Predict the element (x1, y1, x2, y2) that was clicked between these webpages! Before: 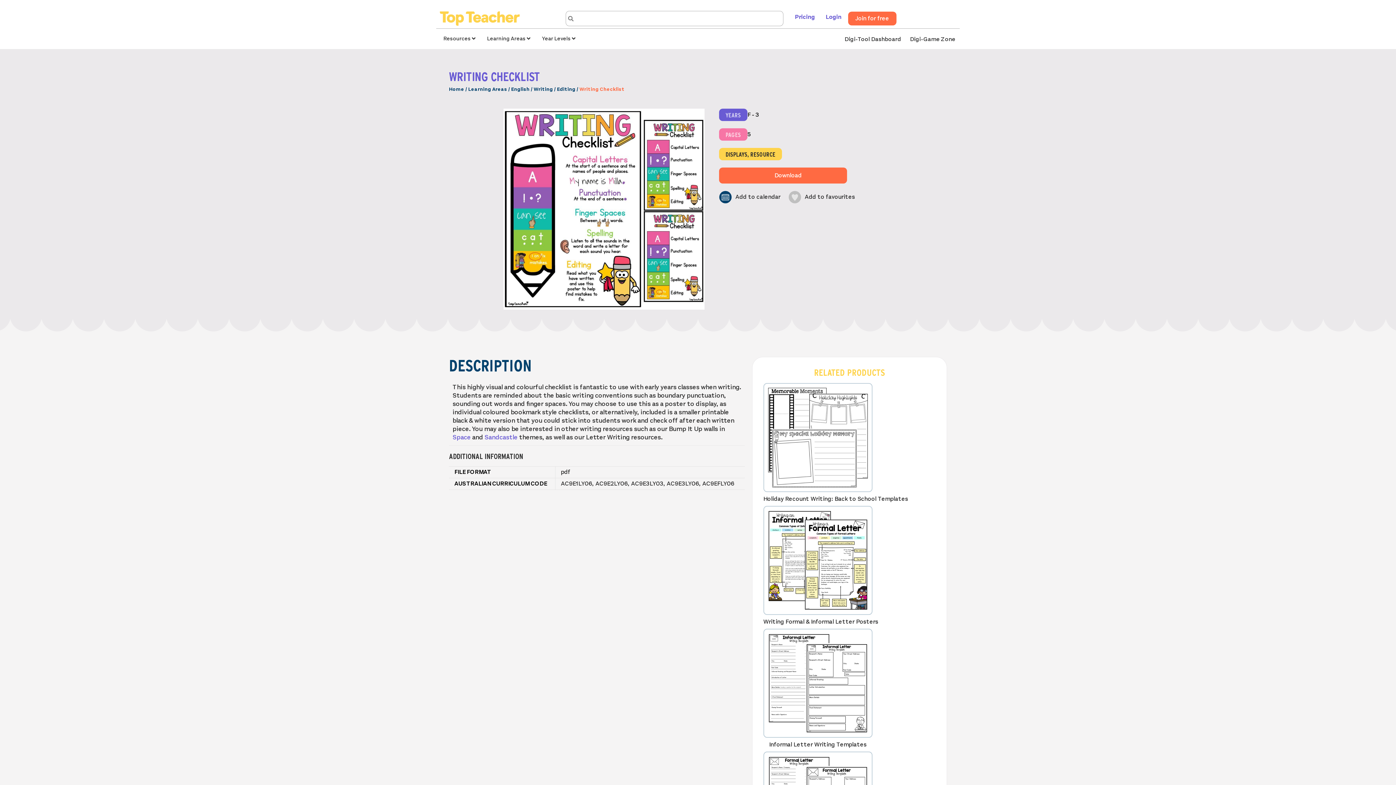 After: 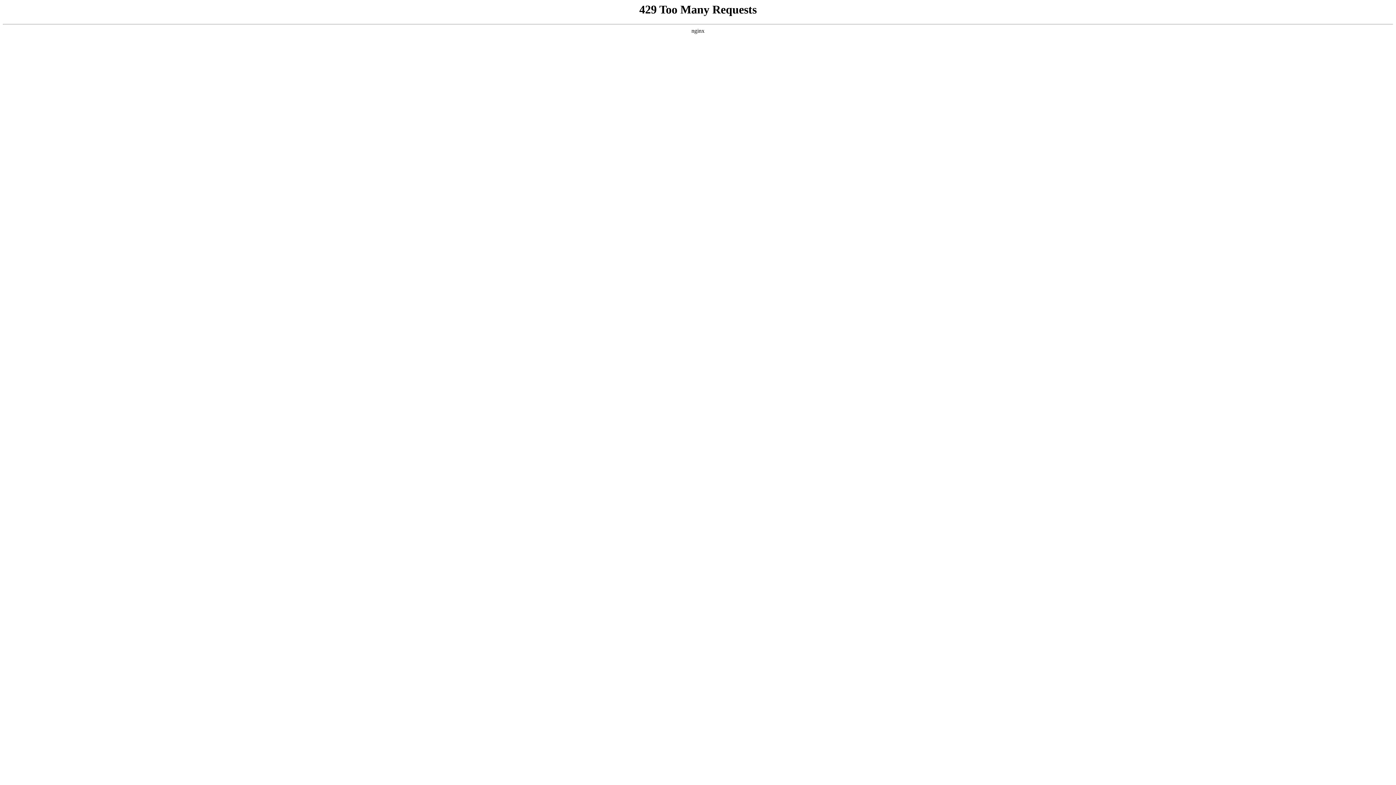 Action: bbox: (763, 741, 872, 748) label: Informal Letter Writing Templates